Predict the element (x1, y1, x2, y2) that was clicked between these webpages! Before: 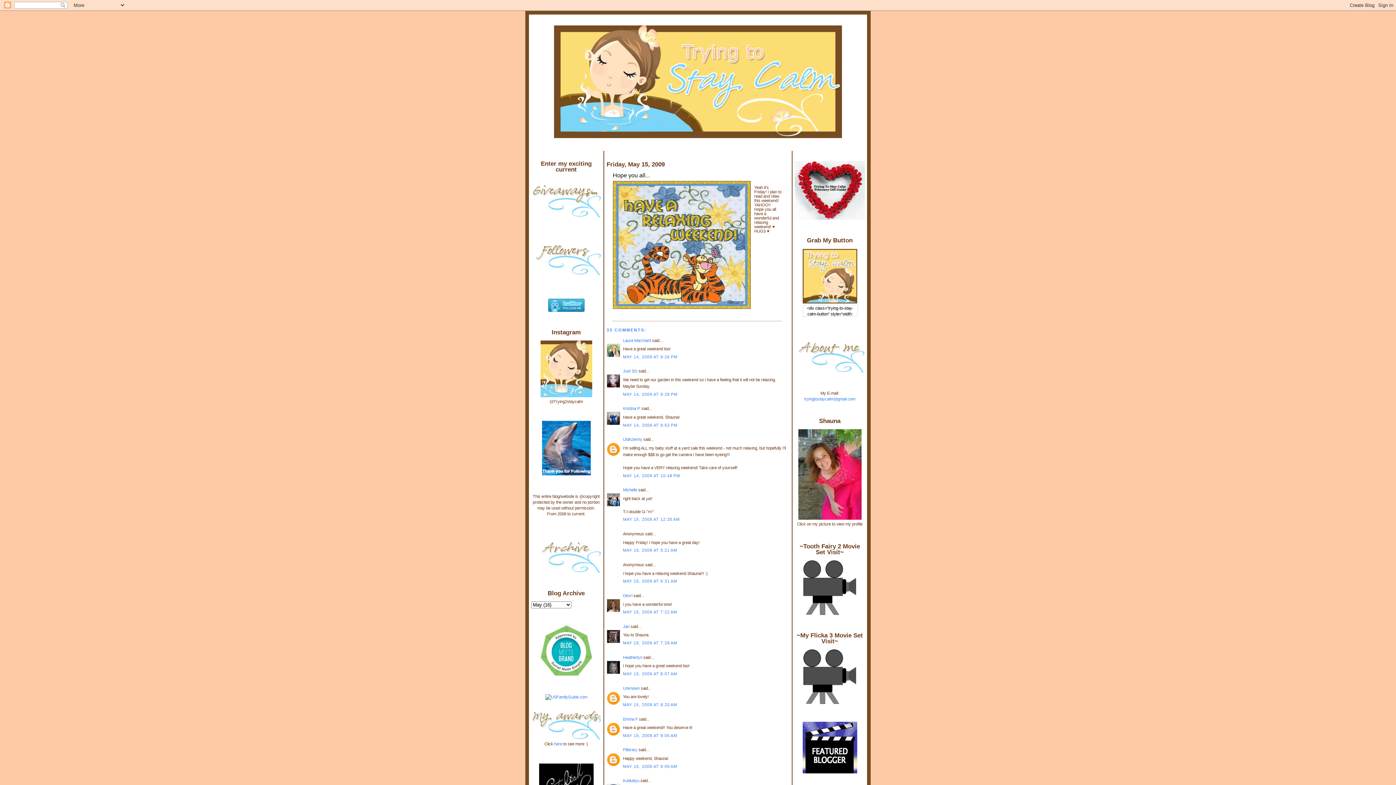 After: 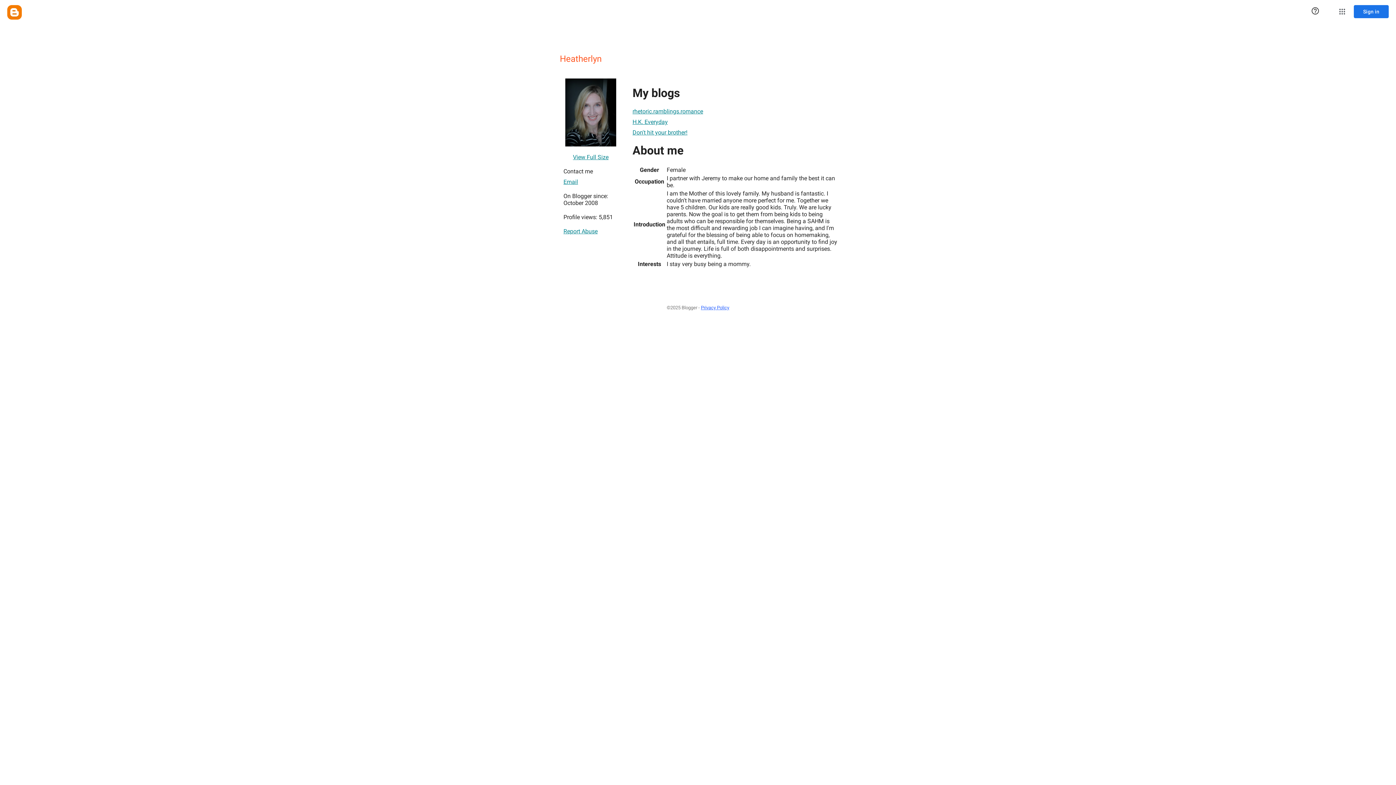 Action: bbox: (623, 655, 642, 659) label: Heatherlyn